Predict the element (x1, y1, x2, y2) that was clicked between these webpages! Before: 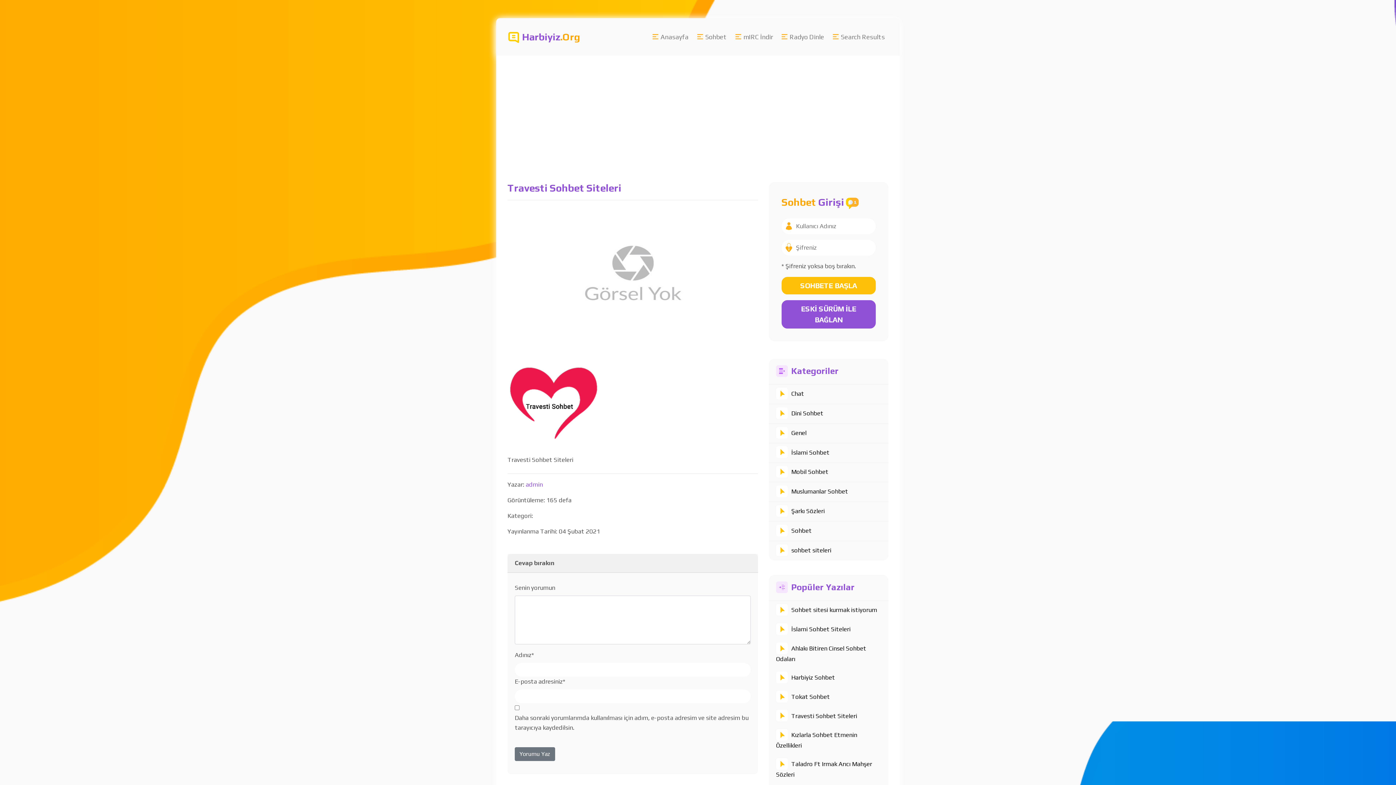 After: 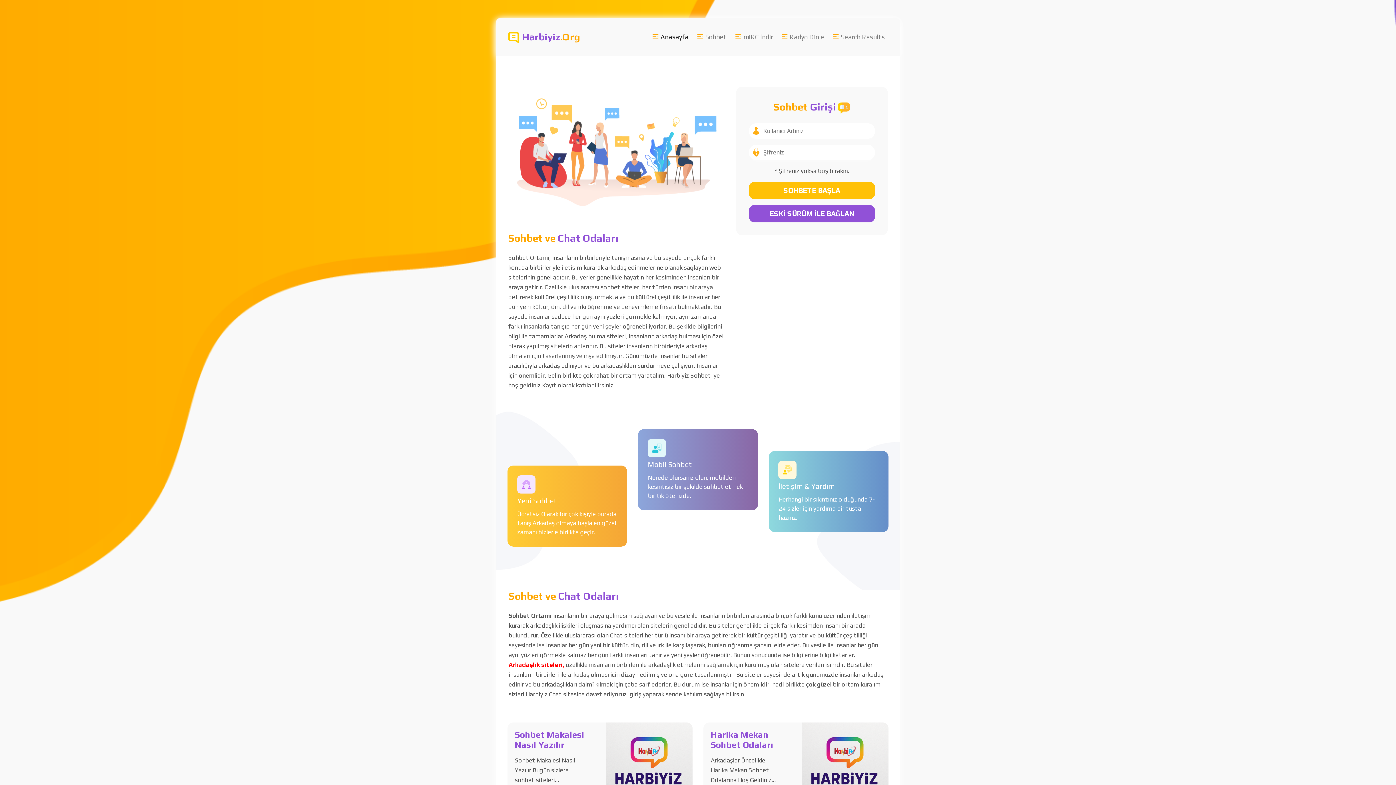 Action: label: Anasayfa bbox: (649, 28, 691, 44)